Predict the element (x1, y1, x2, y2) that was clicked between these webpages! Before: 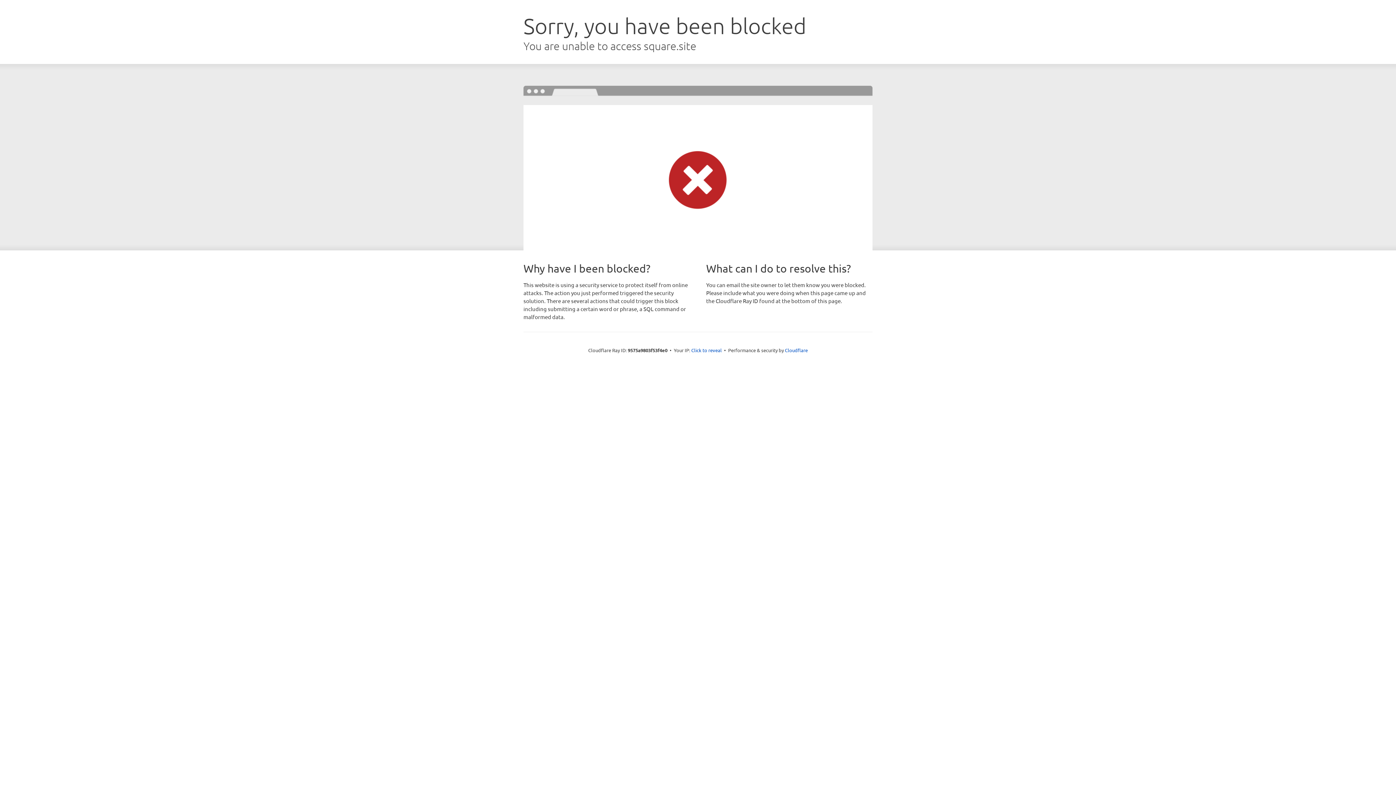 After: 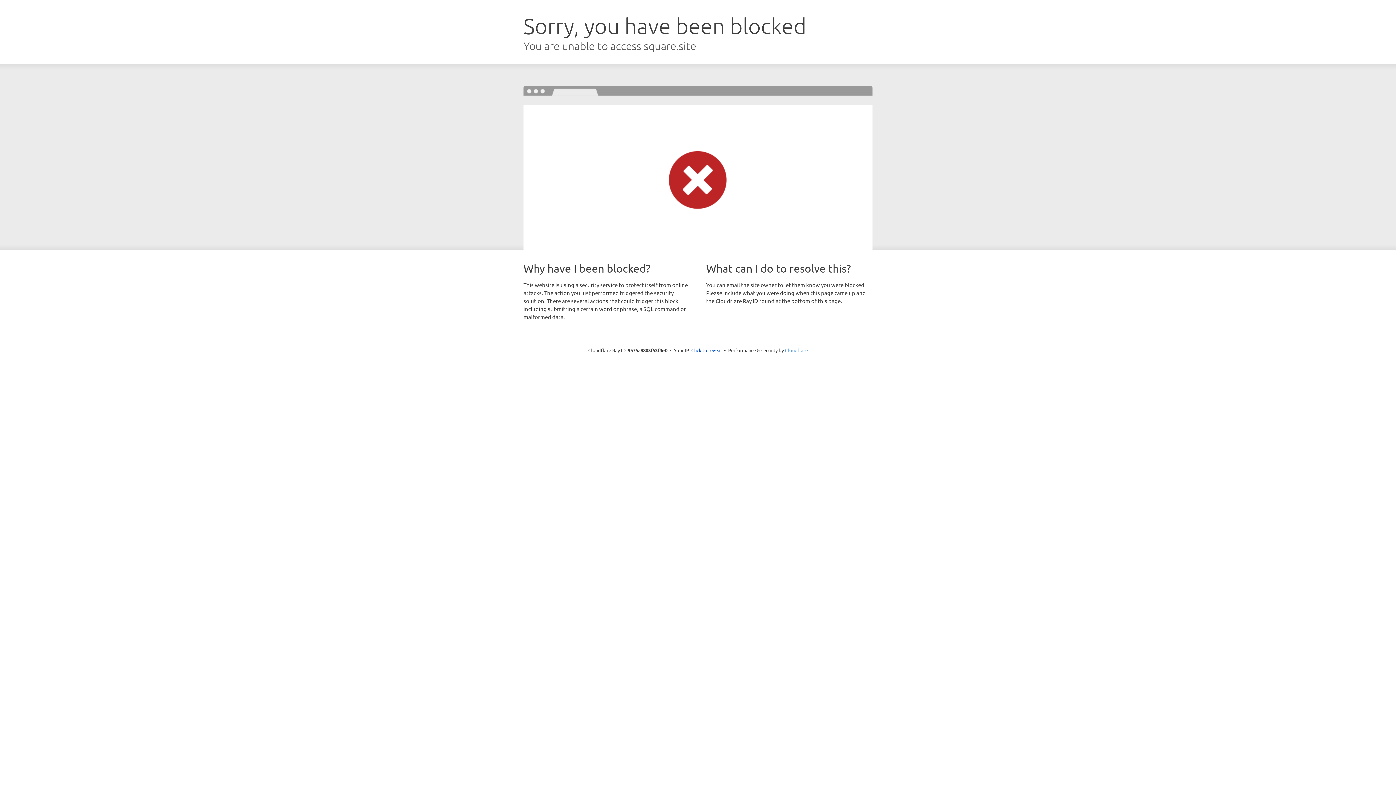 Action: label: Cloudflare bbox: (785, 347, 808, 353)